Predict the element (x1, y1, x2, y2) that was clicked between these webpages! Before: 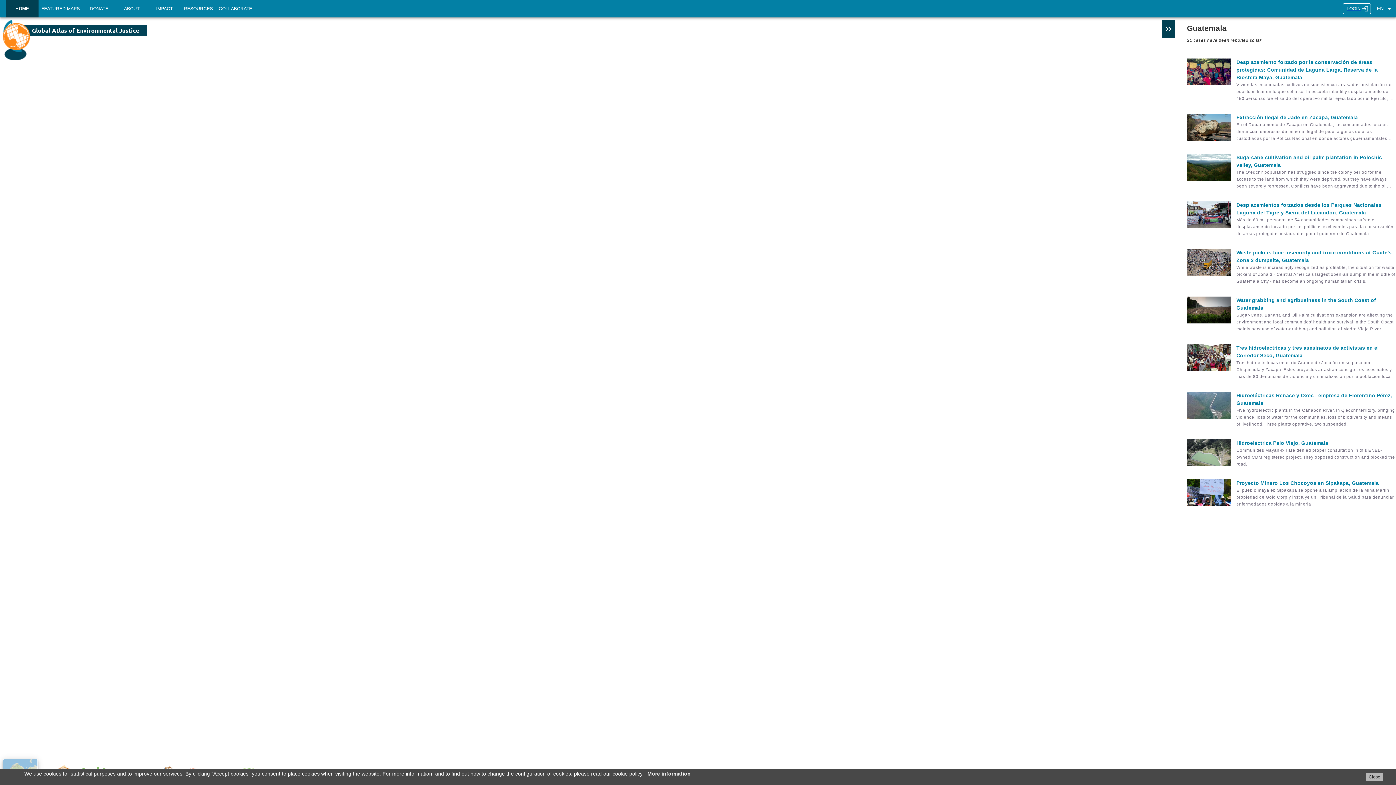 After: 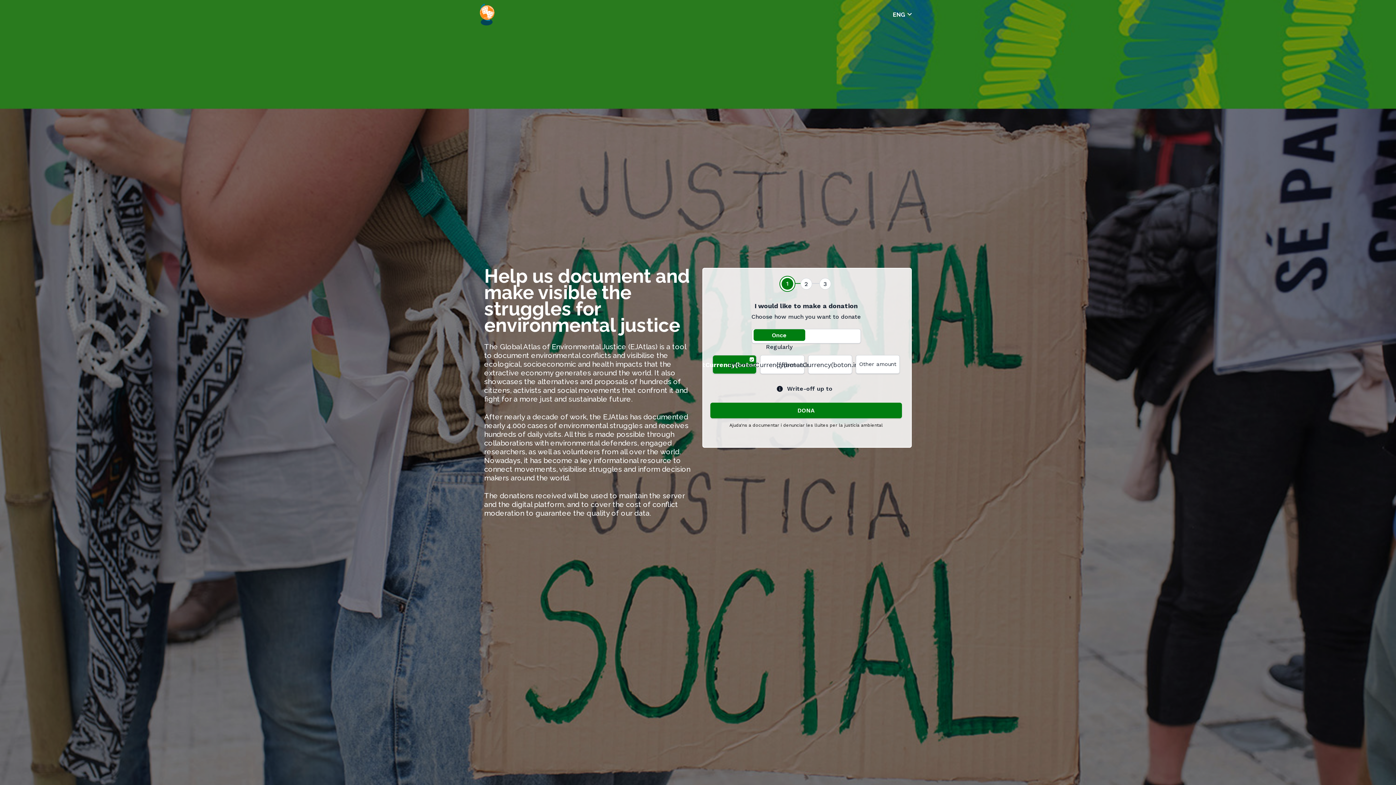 Action: bbox: (82, 0, 115, 17) label: DONATE